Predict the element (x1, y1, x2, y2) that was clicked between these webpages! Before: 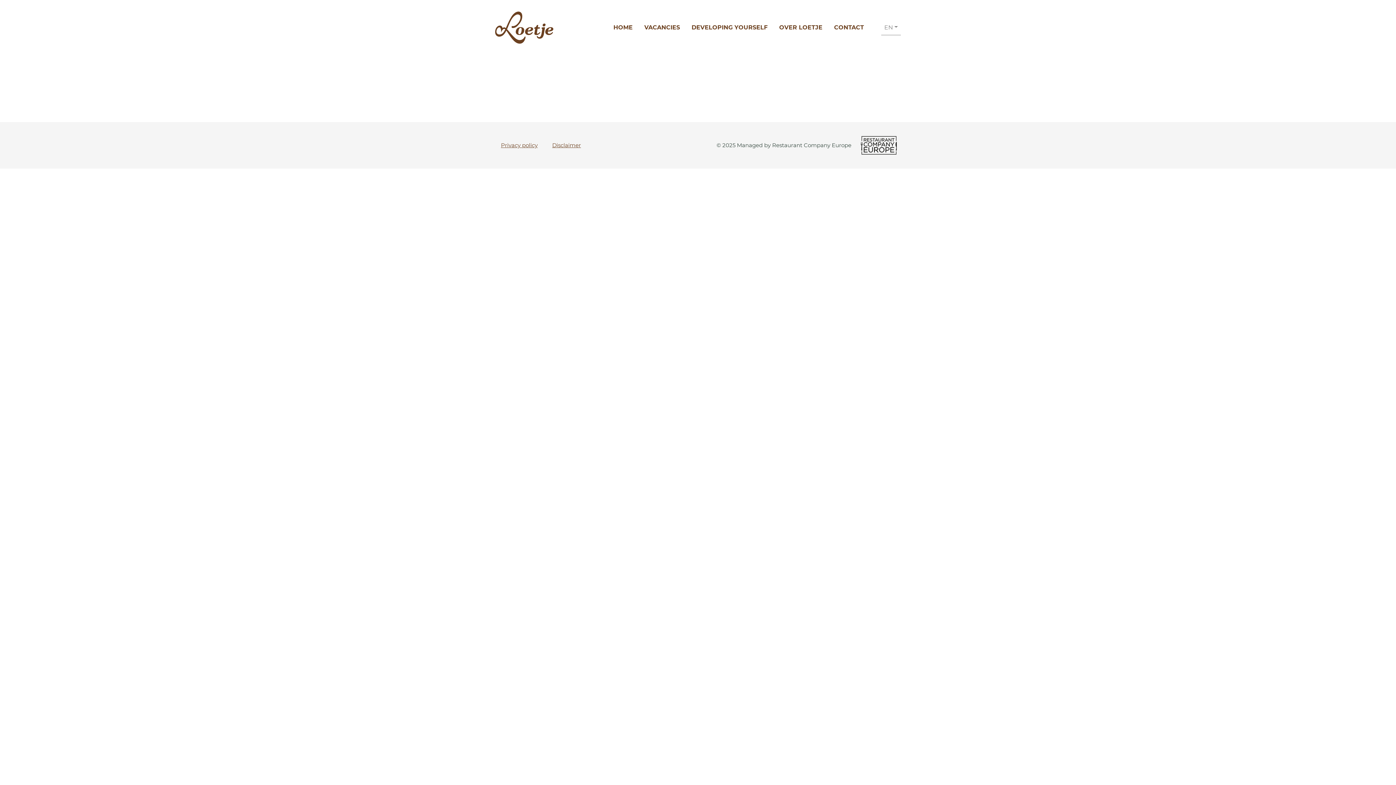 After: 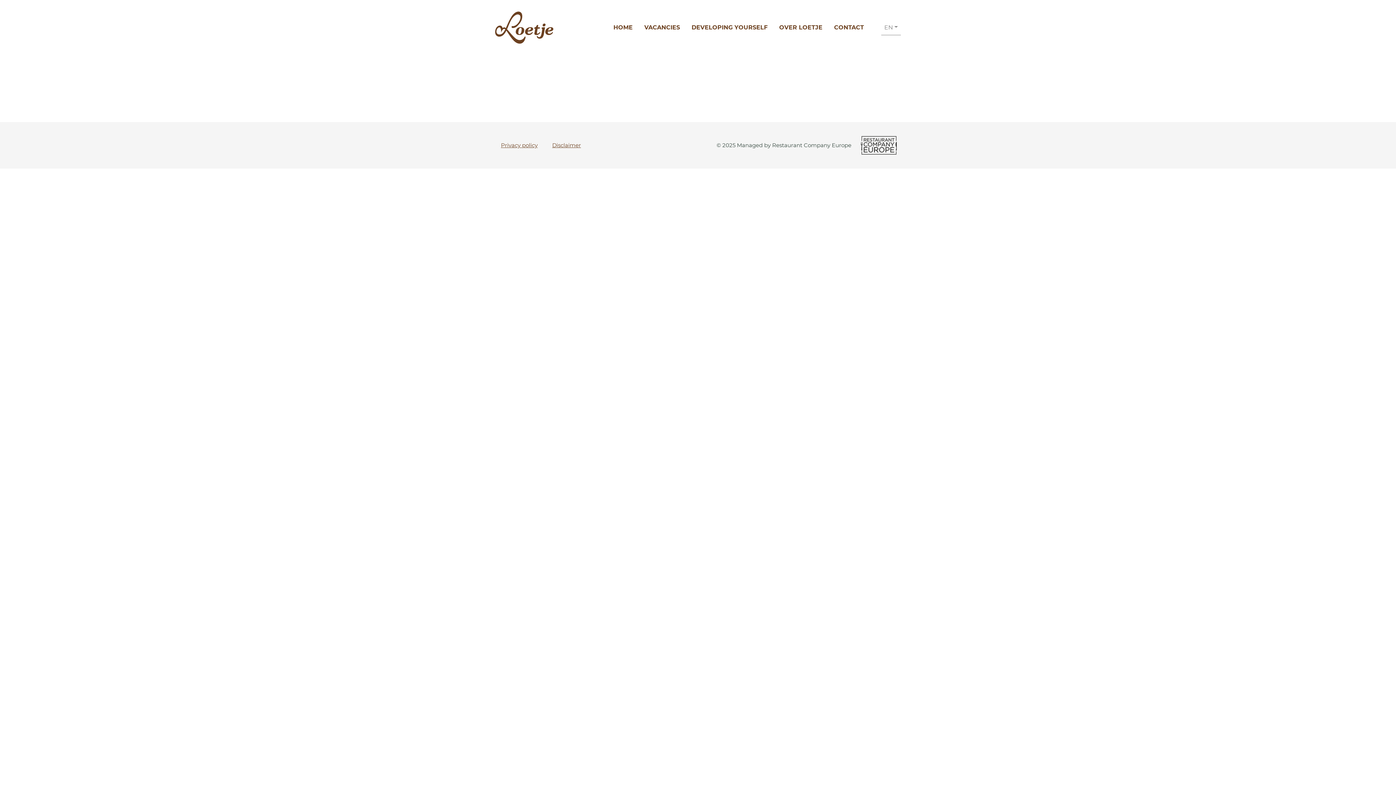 Action: bbox: (851, 130, 901, 160)